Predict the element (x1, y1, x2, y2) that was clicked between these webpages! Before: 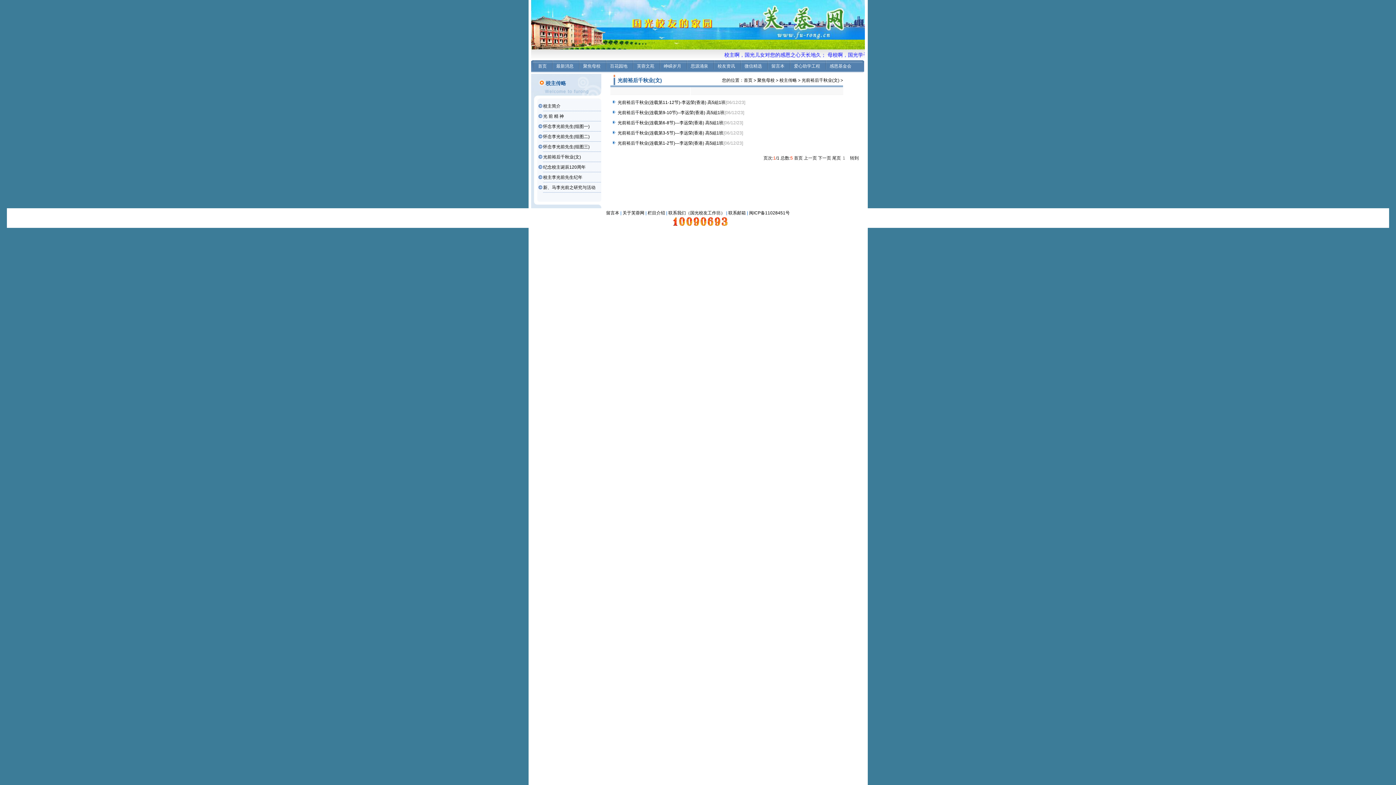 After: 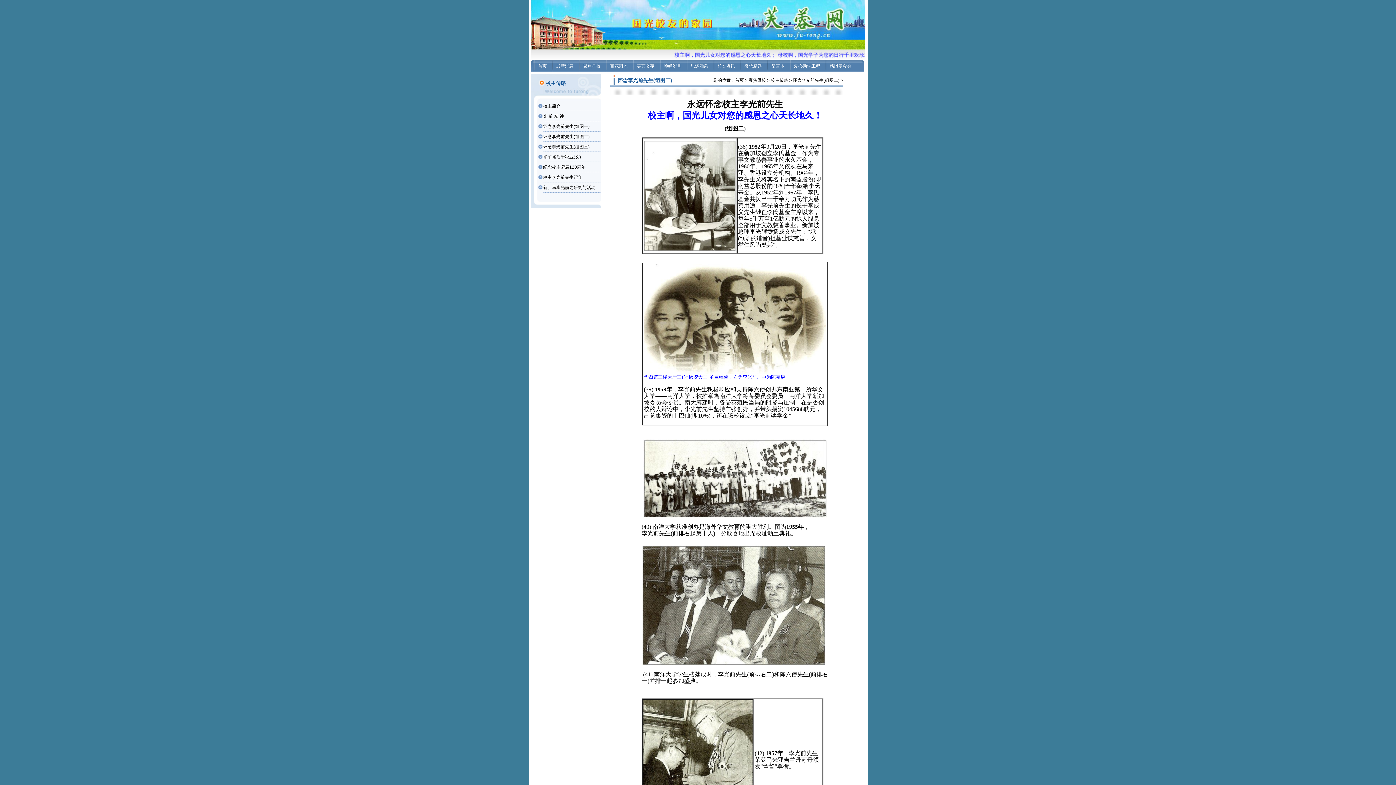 Action: bbox: (543, 134, 589, 139) label: 怀念李光前先生(组图二)